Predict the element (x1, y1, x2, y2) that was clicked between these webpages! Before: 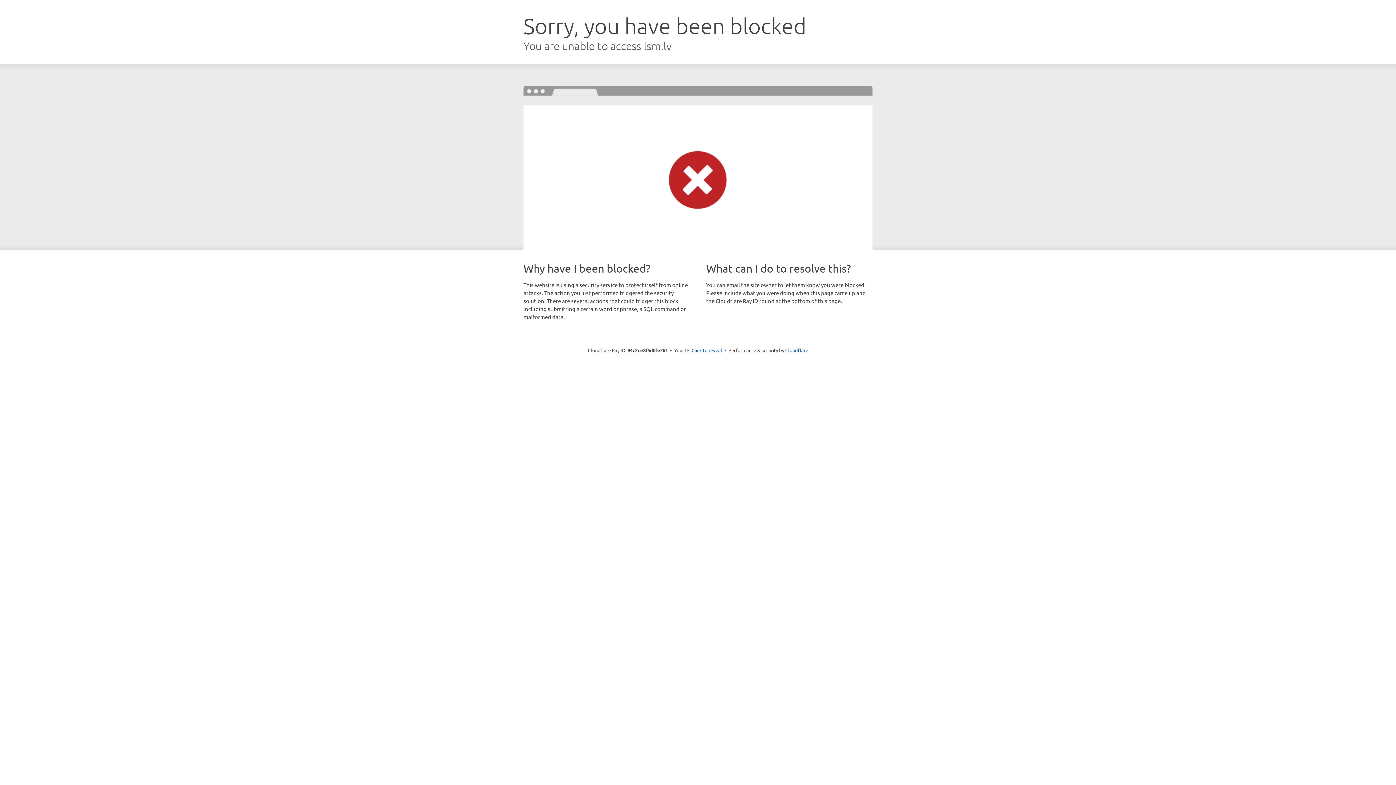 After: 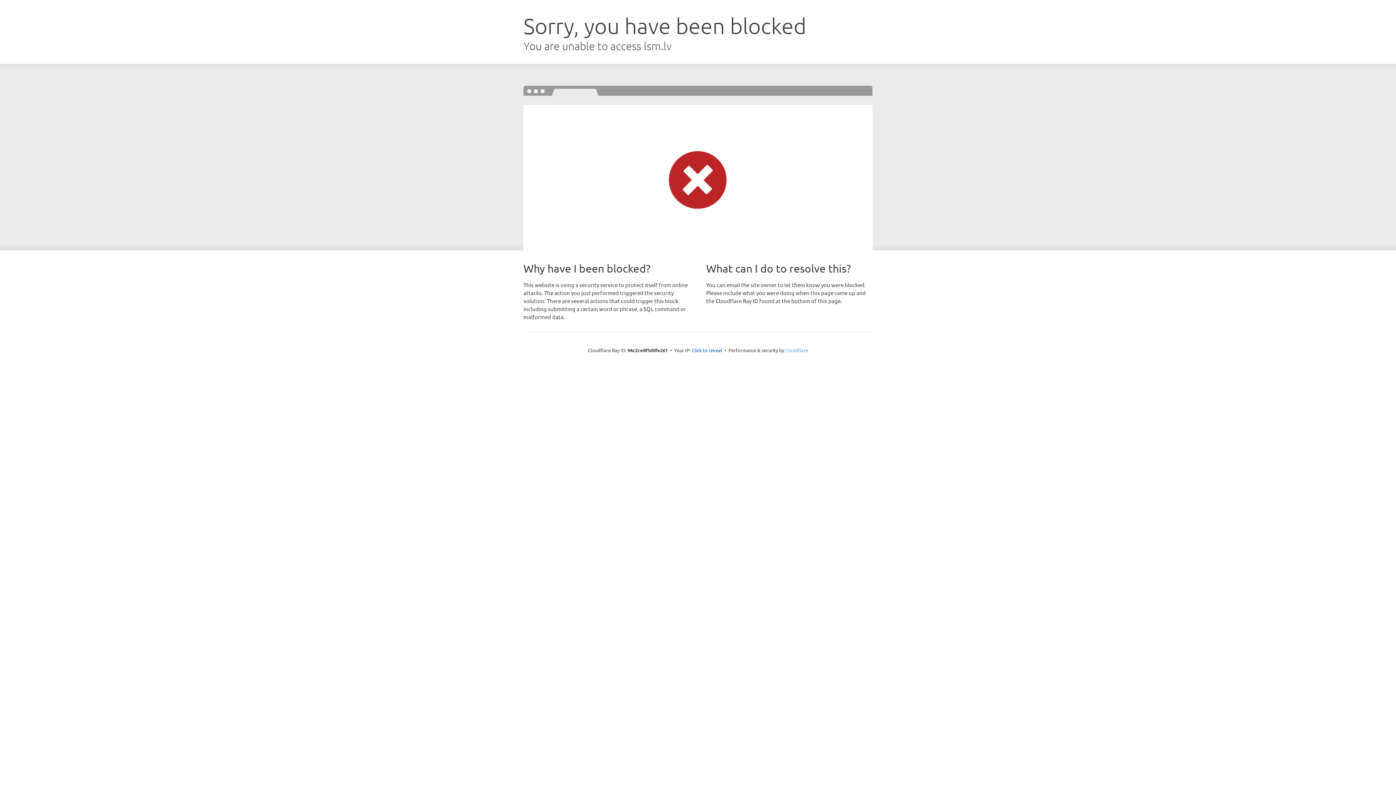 Action: bbox: (785, 347, 808, 353) label: Cloudflare